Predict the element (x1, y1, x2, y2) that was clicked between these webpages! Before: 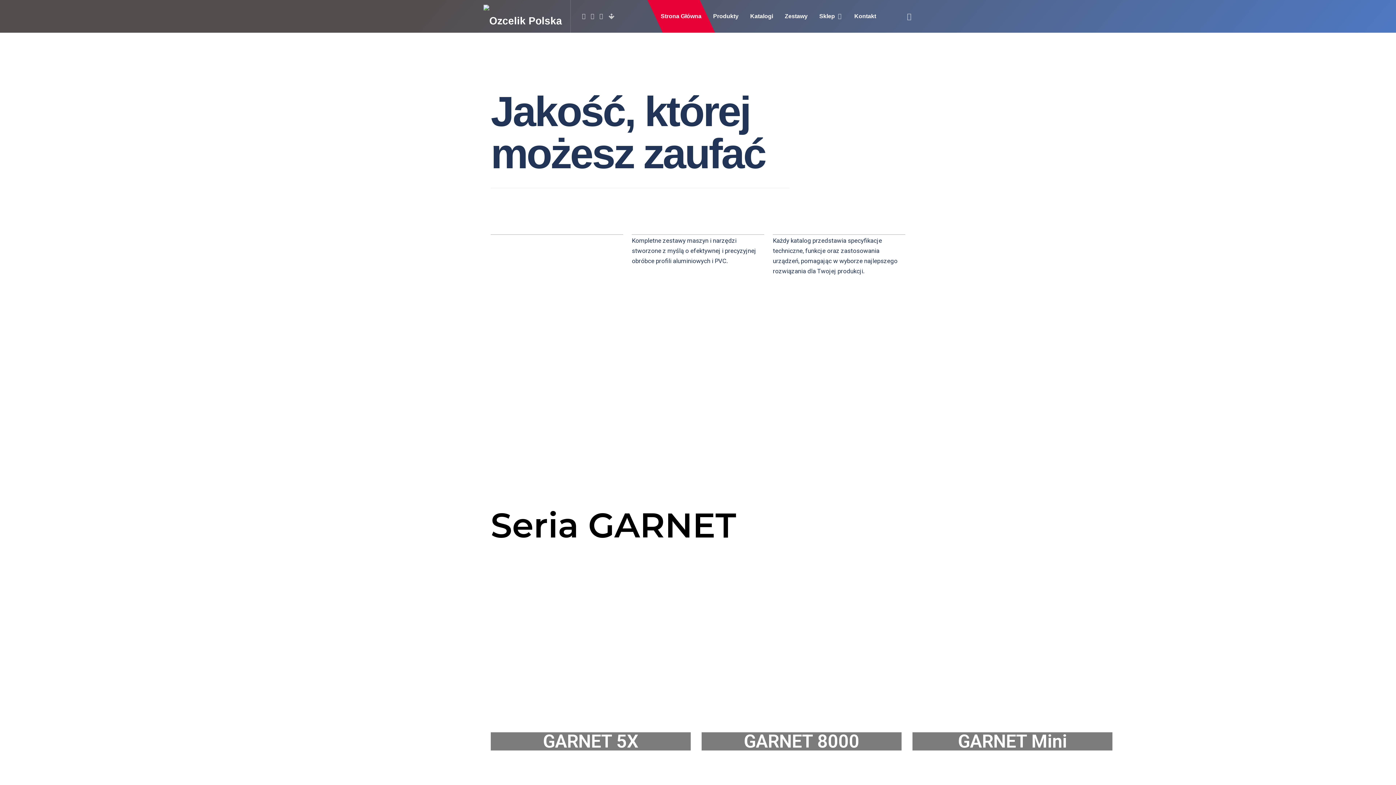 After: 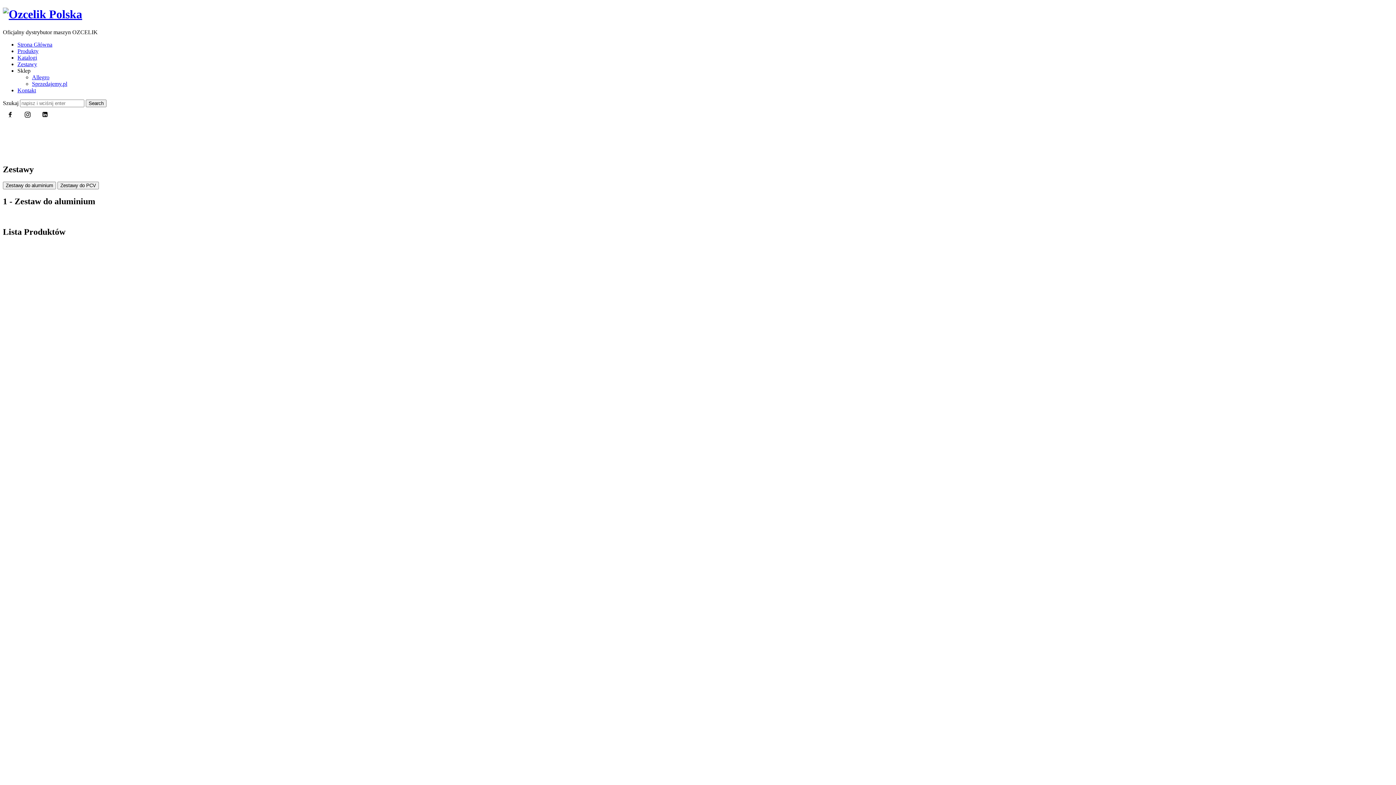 Action: label: Zestawy bbox: (779, 0, 813, 32)